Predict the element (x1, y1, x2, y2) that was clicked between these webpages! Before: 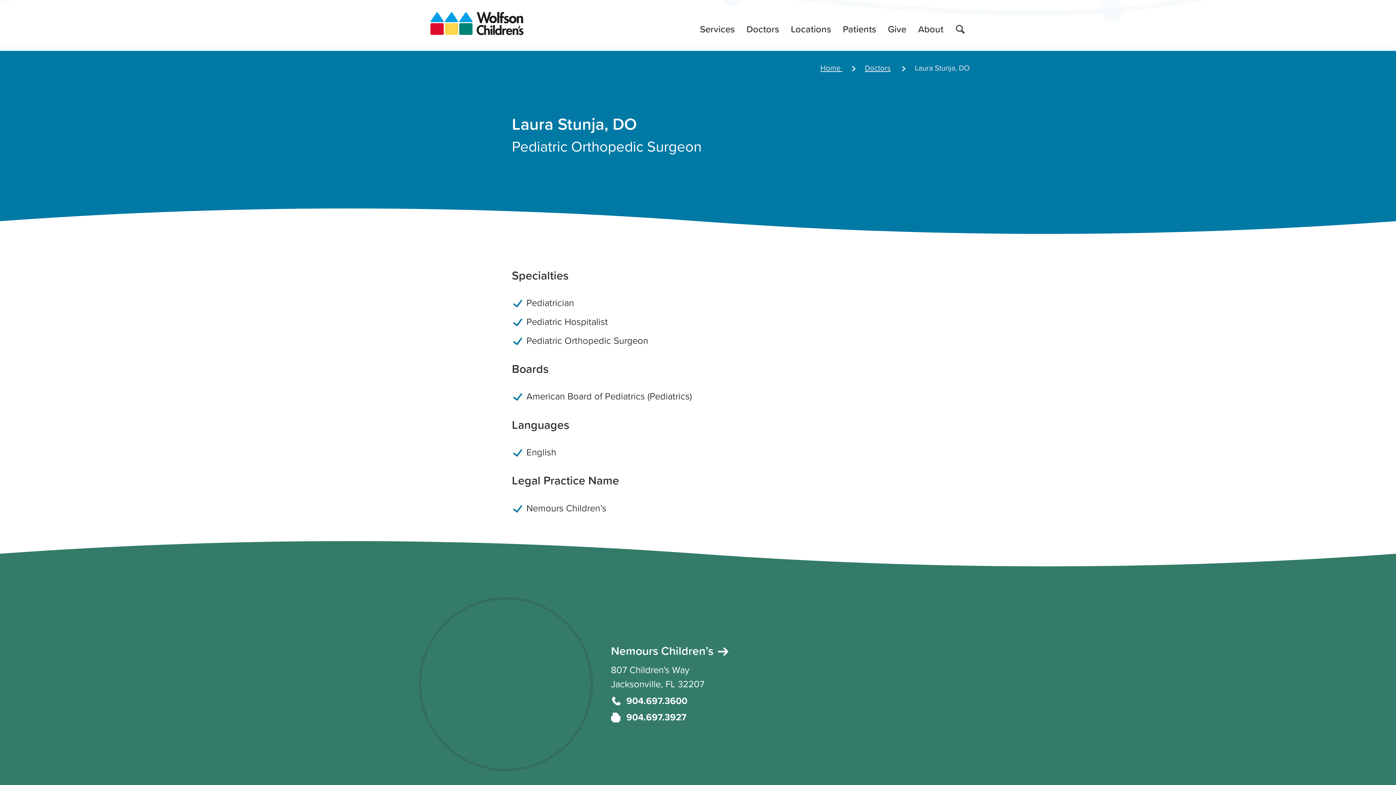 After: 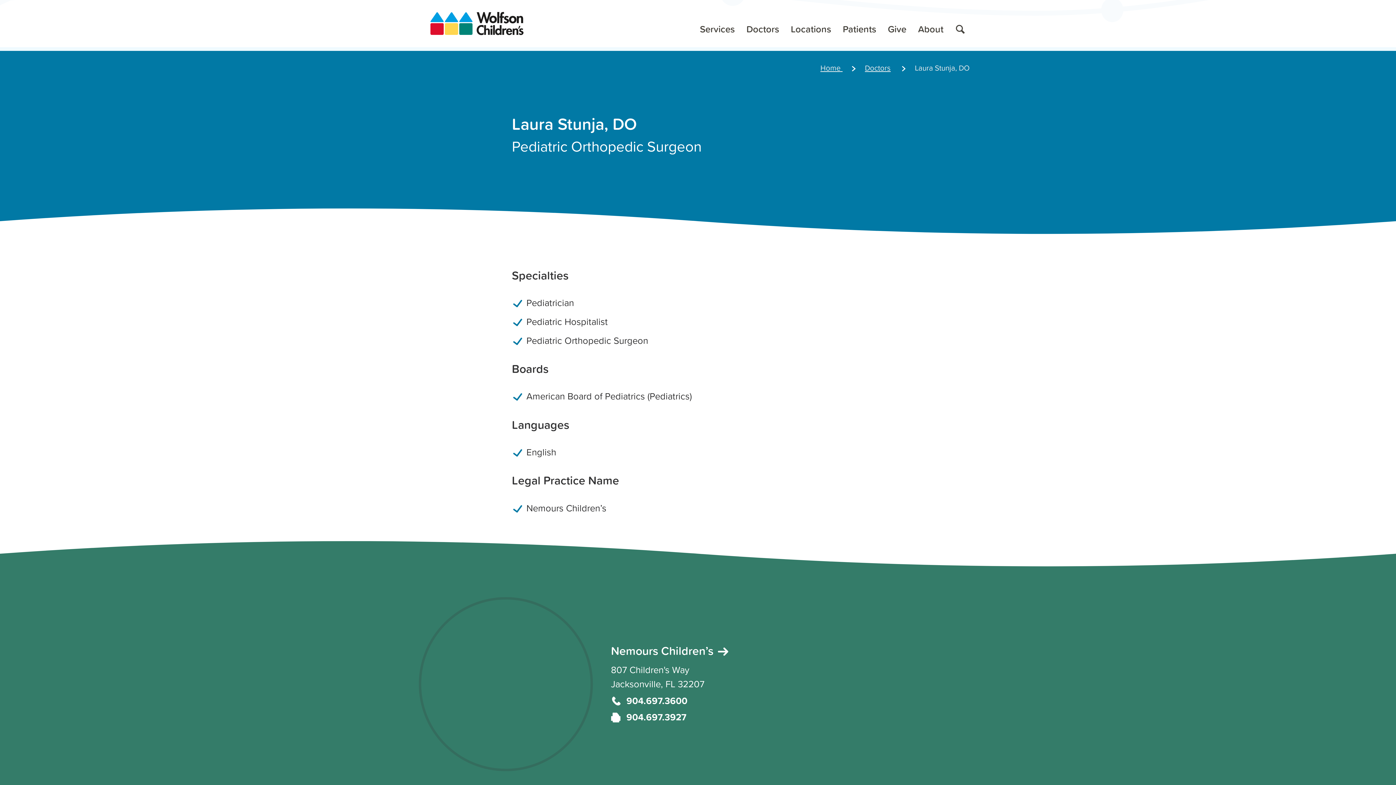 Action: label:  904.697.3600 bbox: (611, 695, 687, 706)